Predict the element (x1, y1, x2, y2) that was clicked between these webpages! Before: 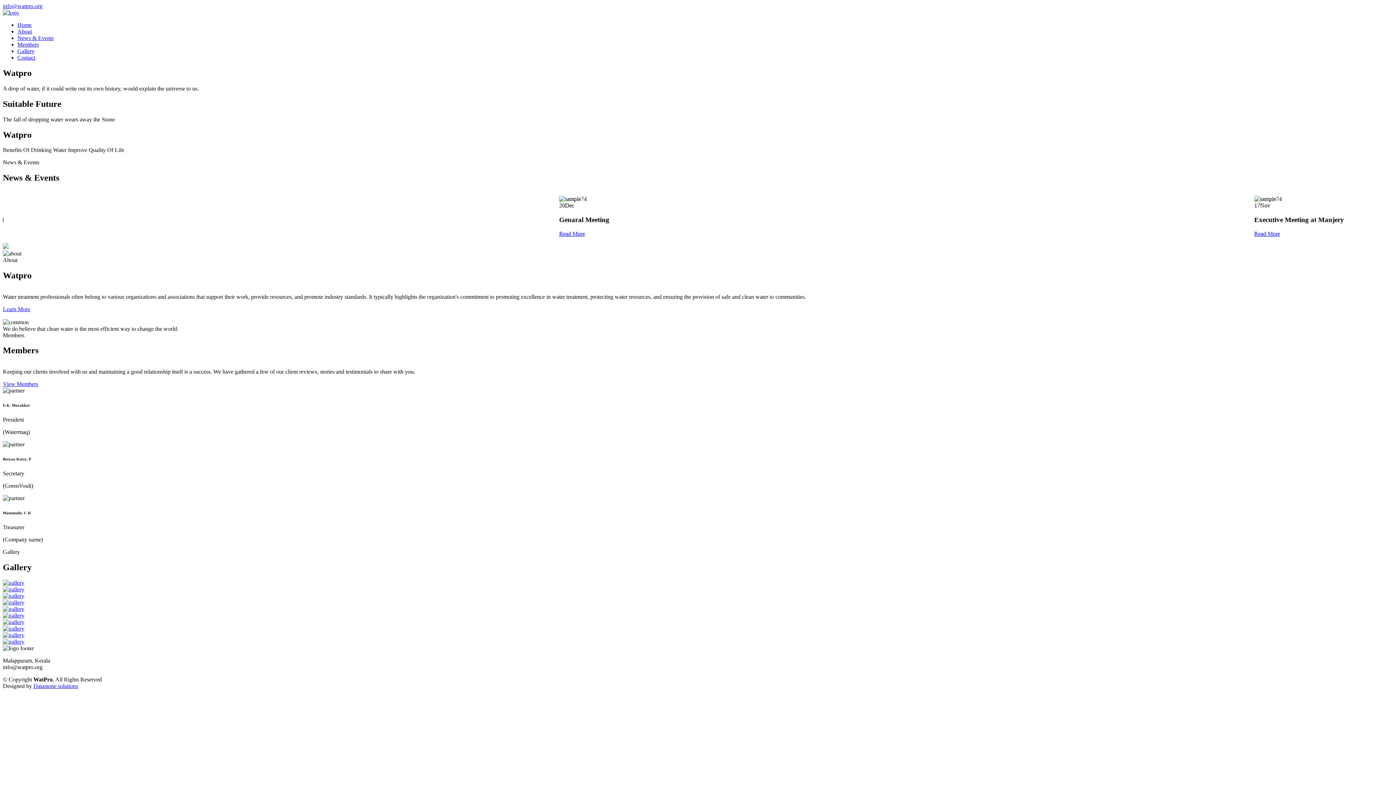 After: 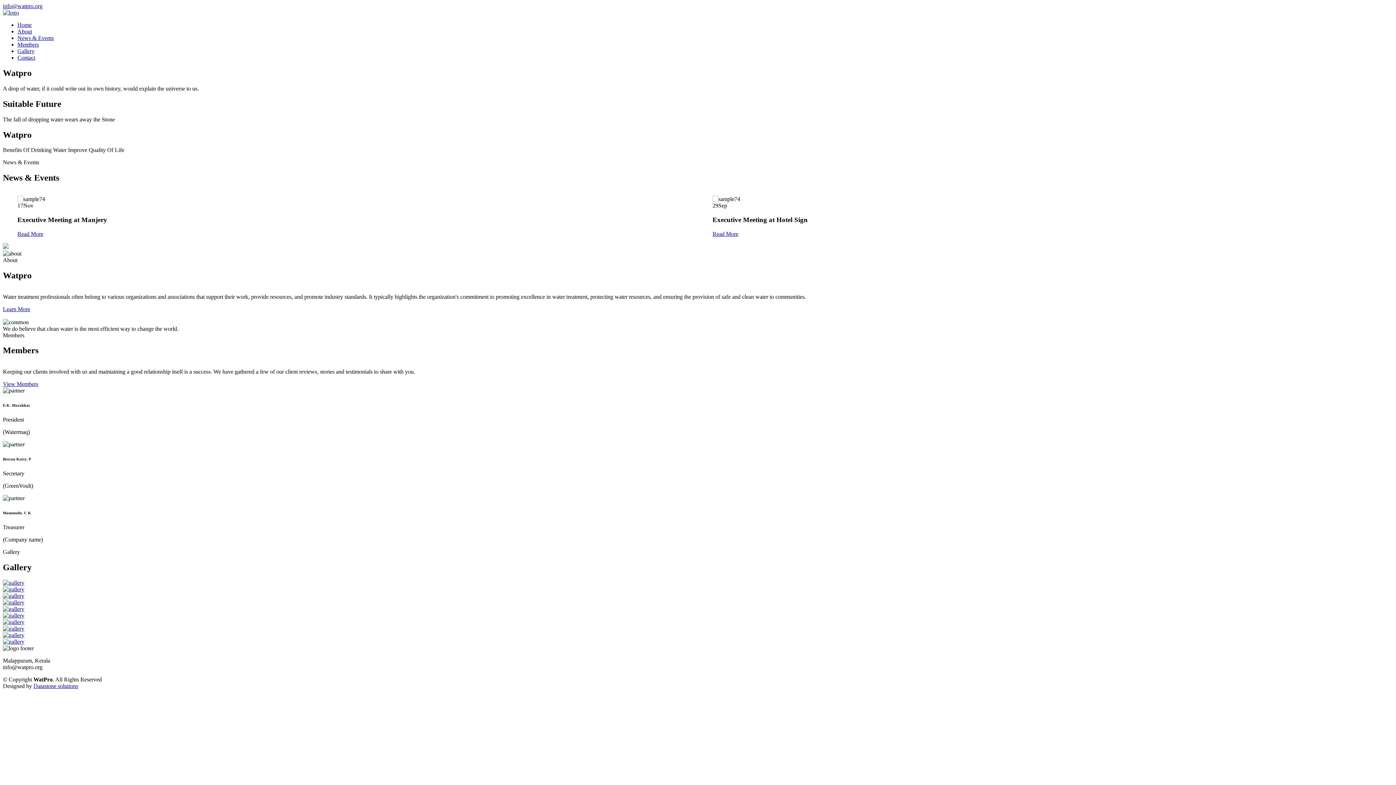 Action: bbox: (2, 593, 24, 599)